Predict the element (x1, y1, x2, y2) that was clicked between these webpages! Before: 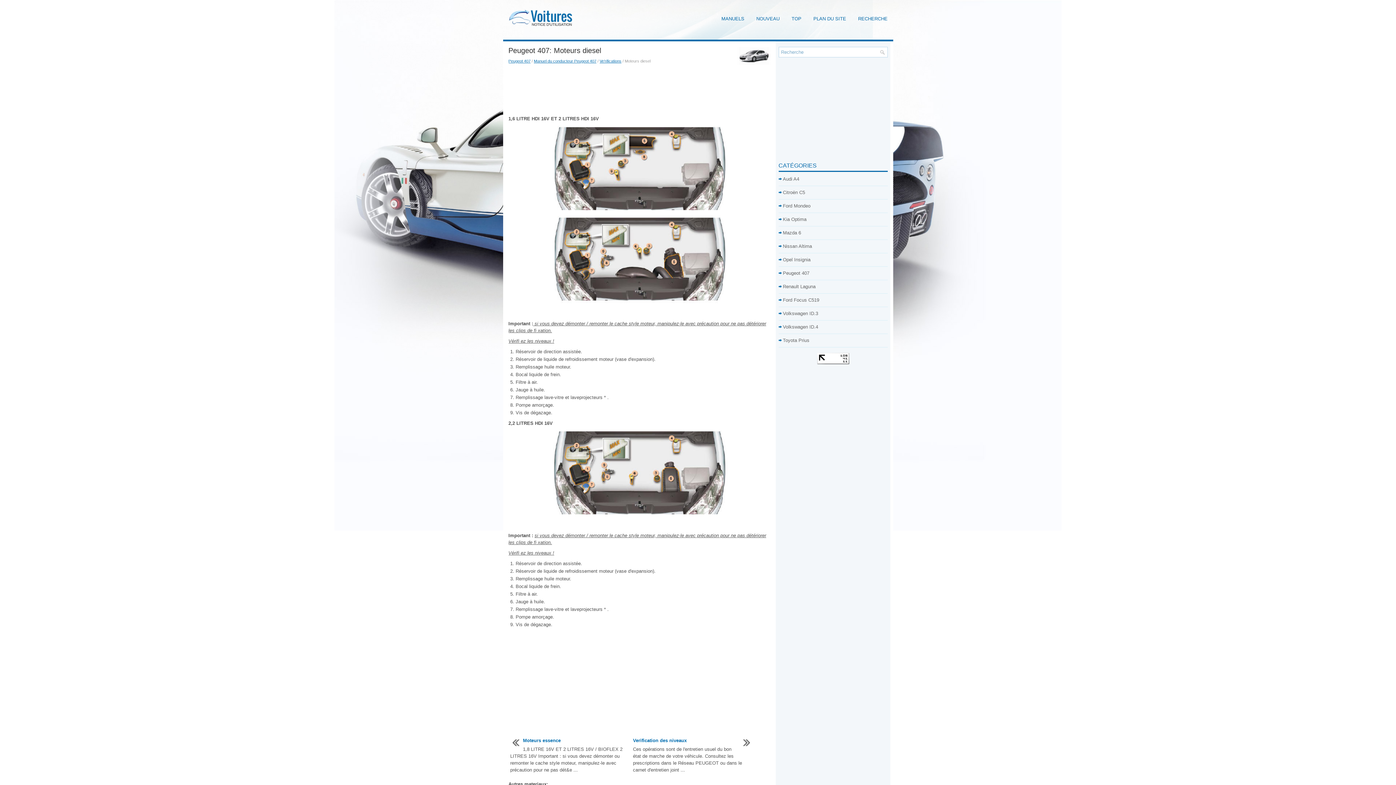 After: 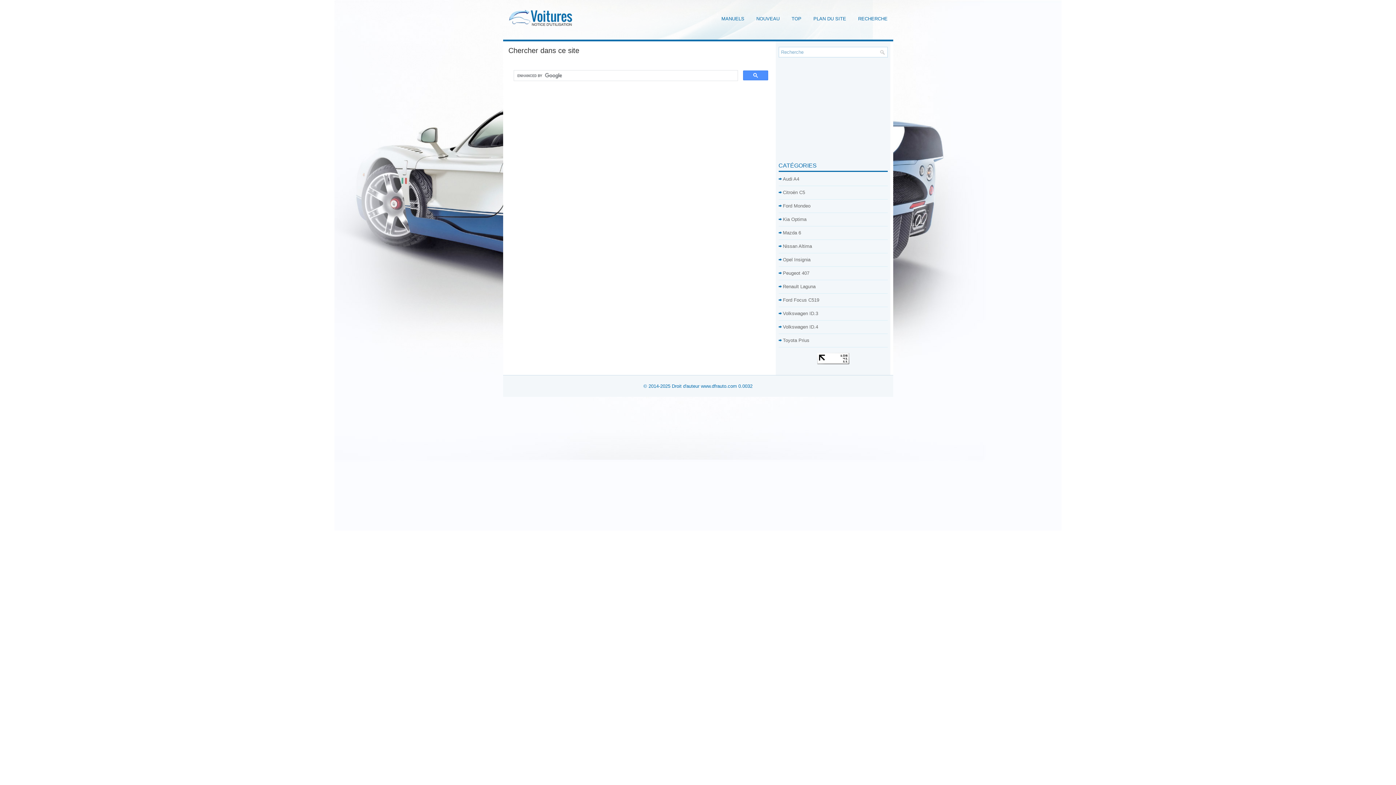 Action: label: RECHERCHE bbox: (852, 12, 893, 24)